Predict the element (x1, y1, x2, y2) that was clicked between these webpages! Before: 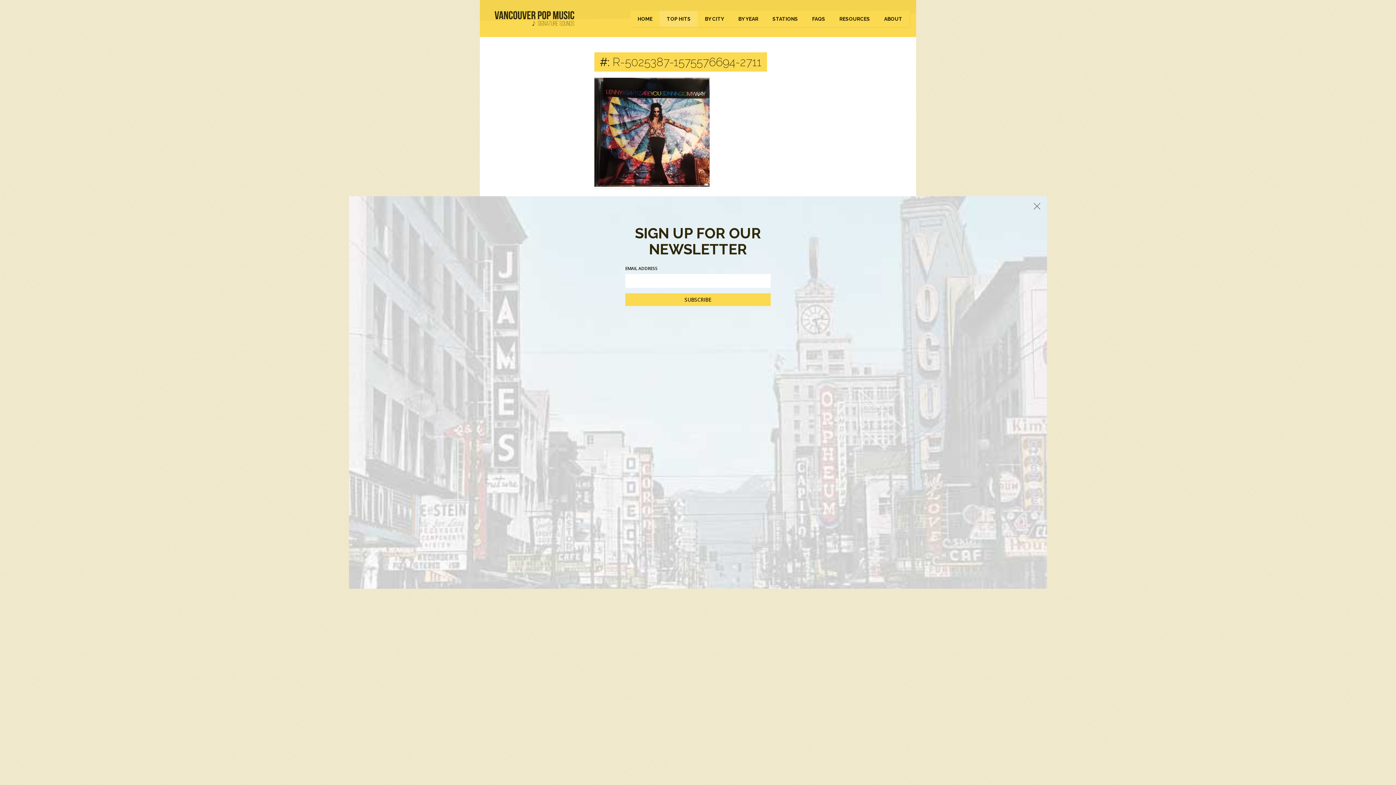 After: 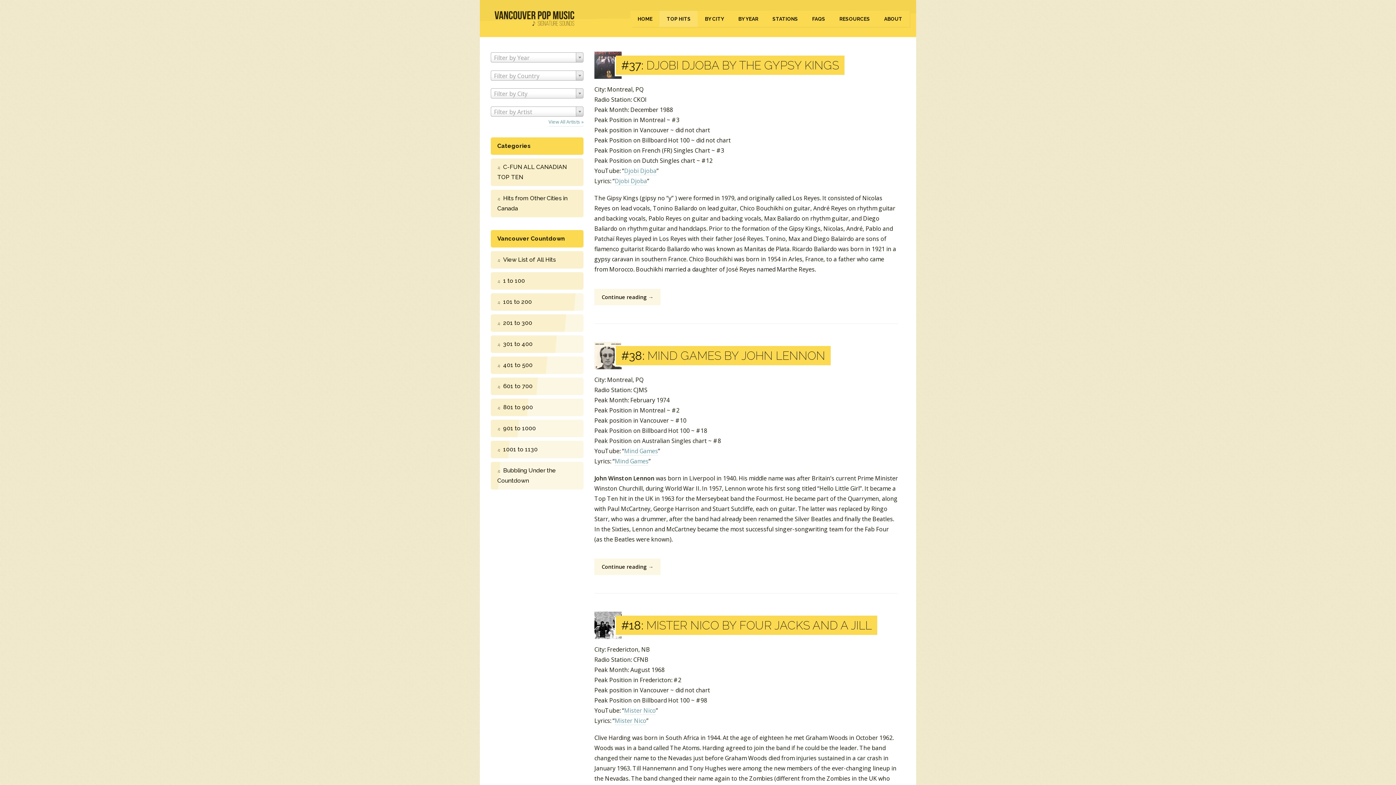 Action: bbox: (659, 10, 698, 26) label: TOP HITS